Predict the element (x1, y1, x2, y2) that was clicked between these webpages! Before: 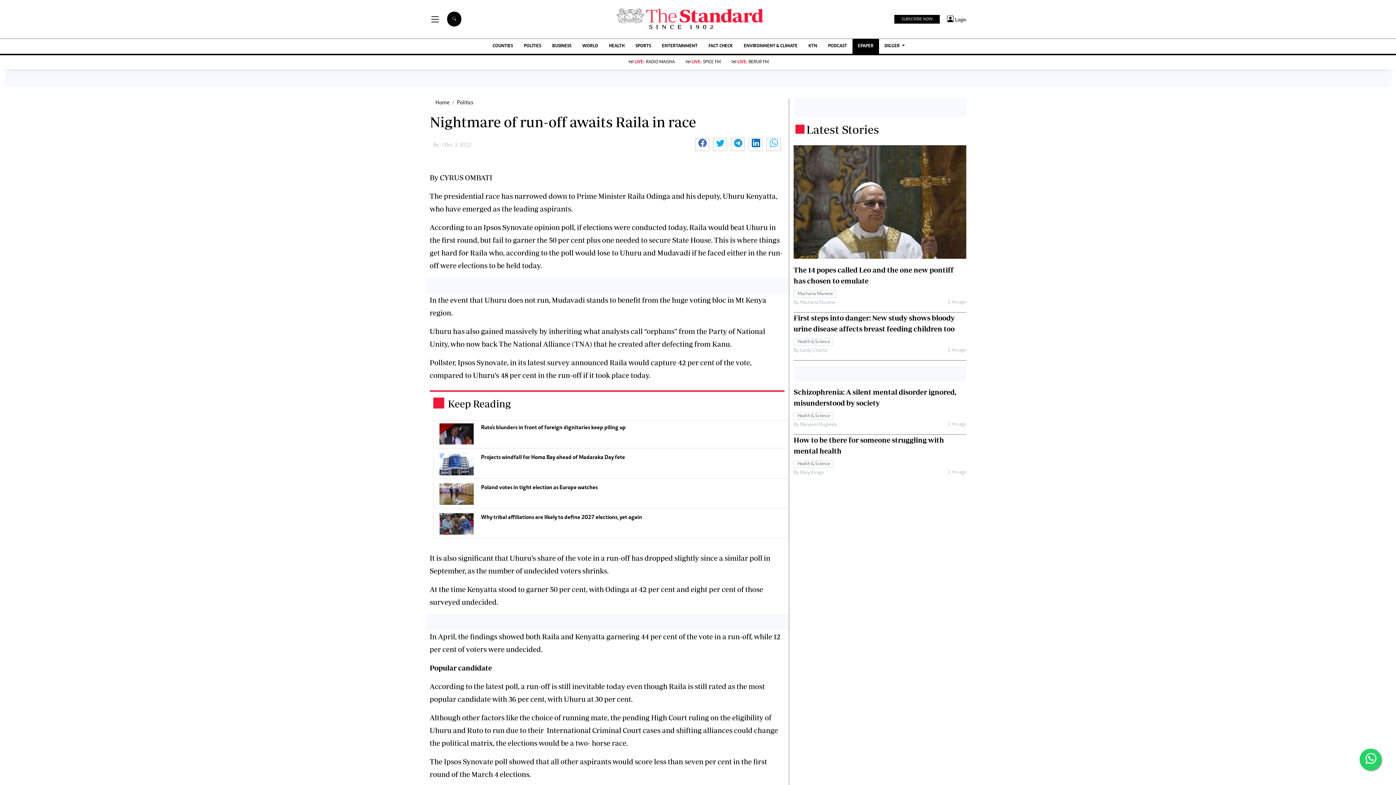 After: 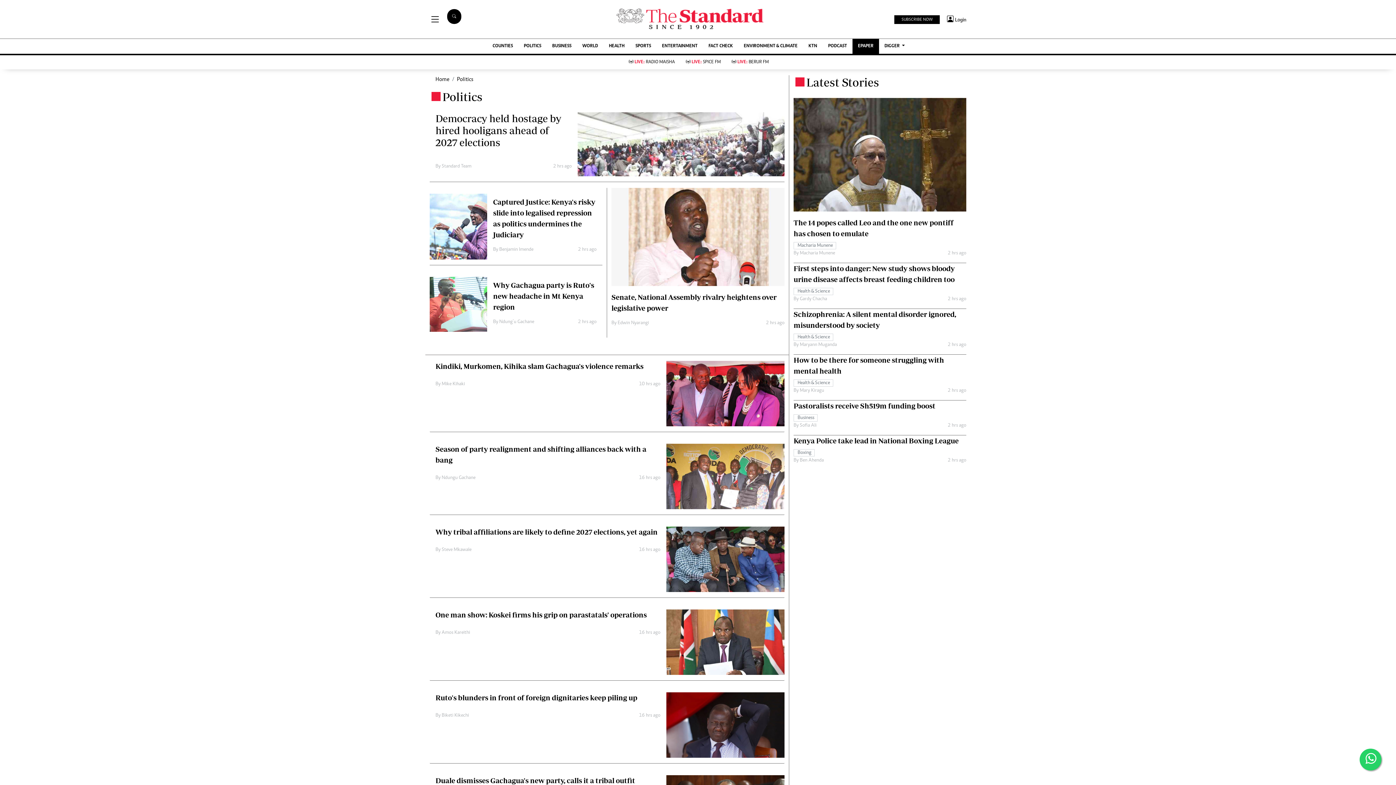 Action: bbox: (457, 99, 473, 105) label: Politics